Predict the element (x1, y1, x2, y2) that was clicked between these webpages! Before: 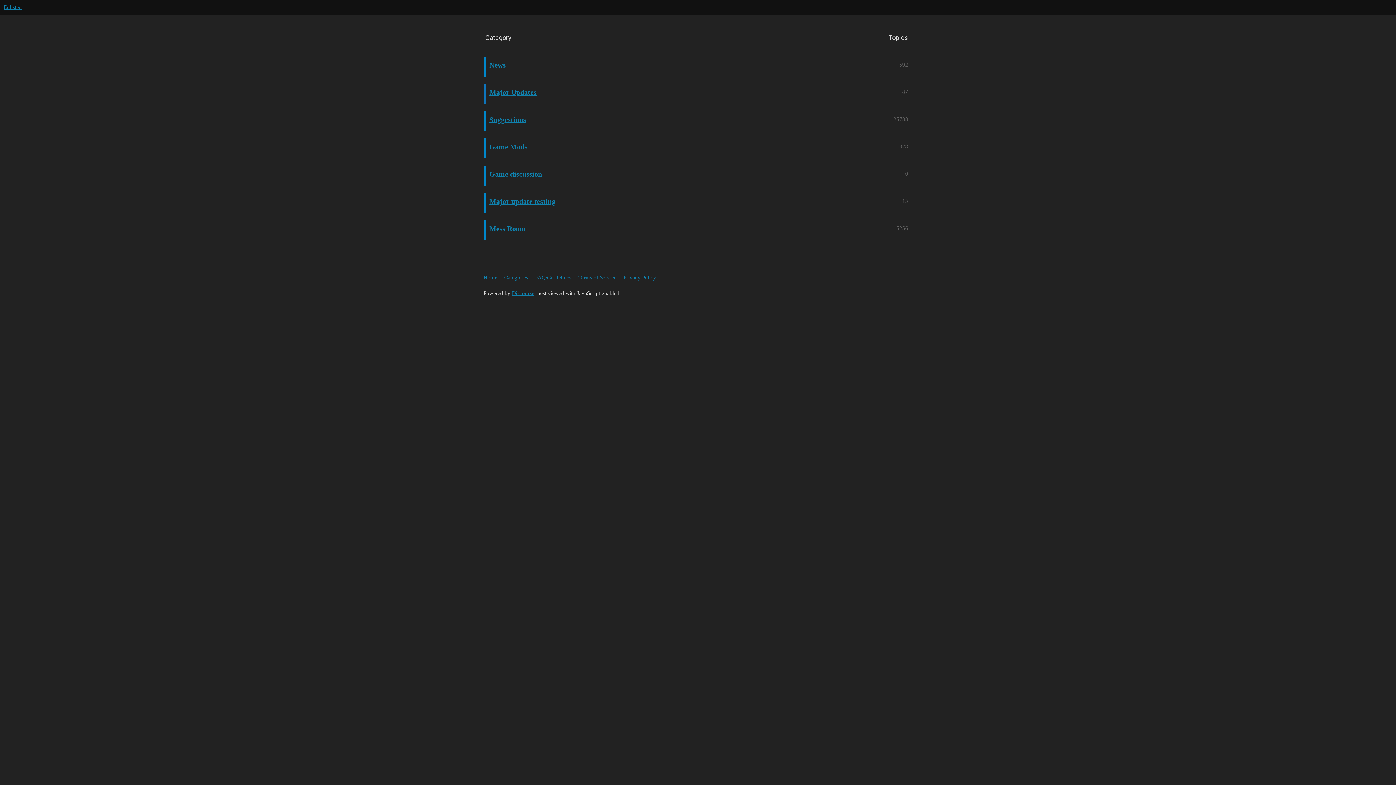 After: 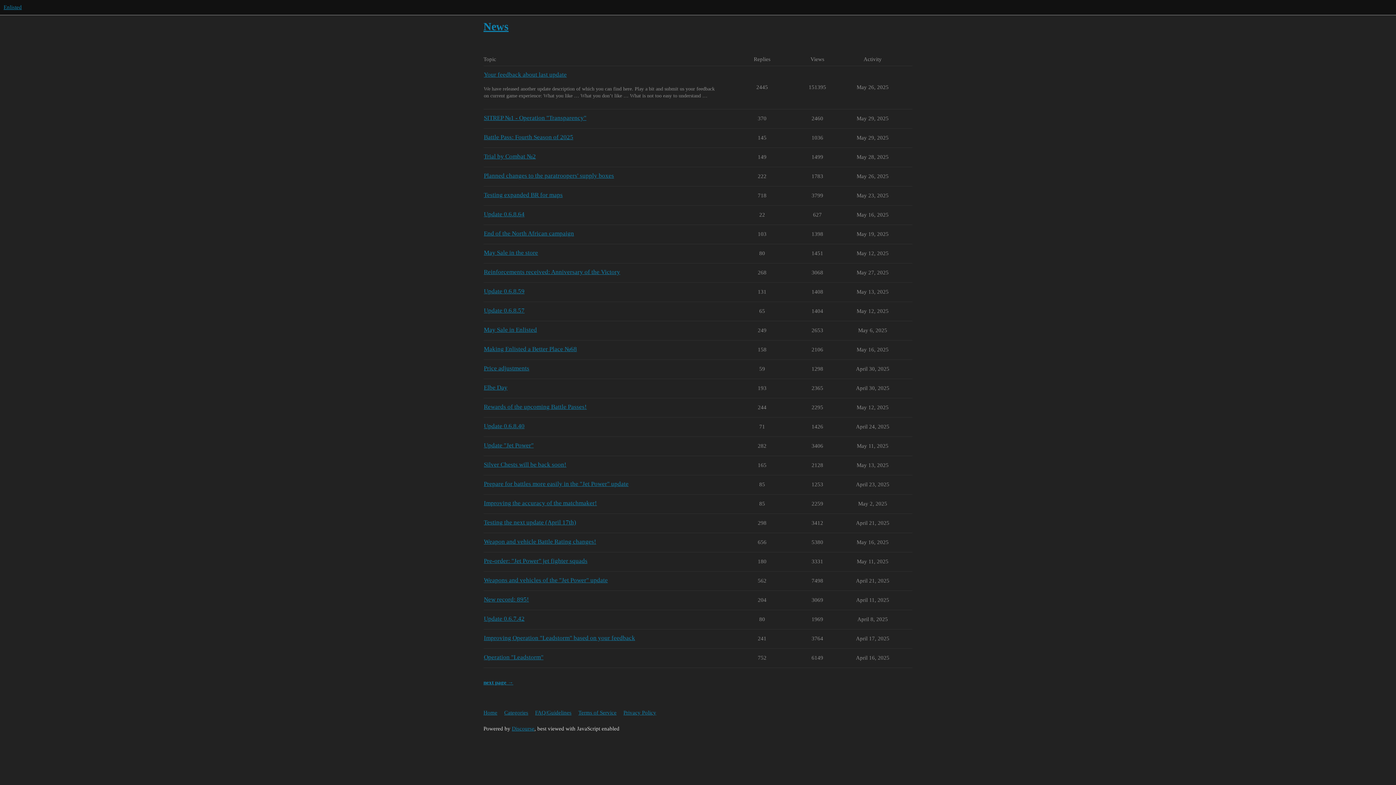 Action: label: News bbox: (489, 61, 505, 69)